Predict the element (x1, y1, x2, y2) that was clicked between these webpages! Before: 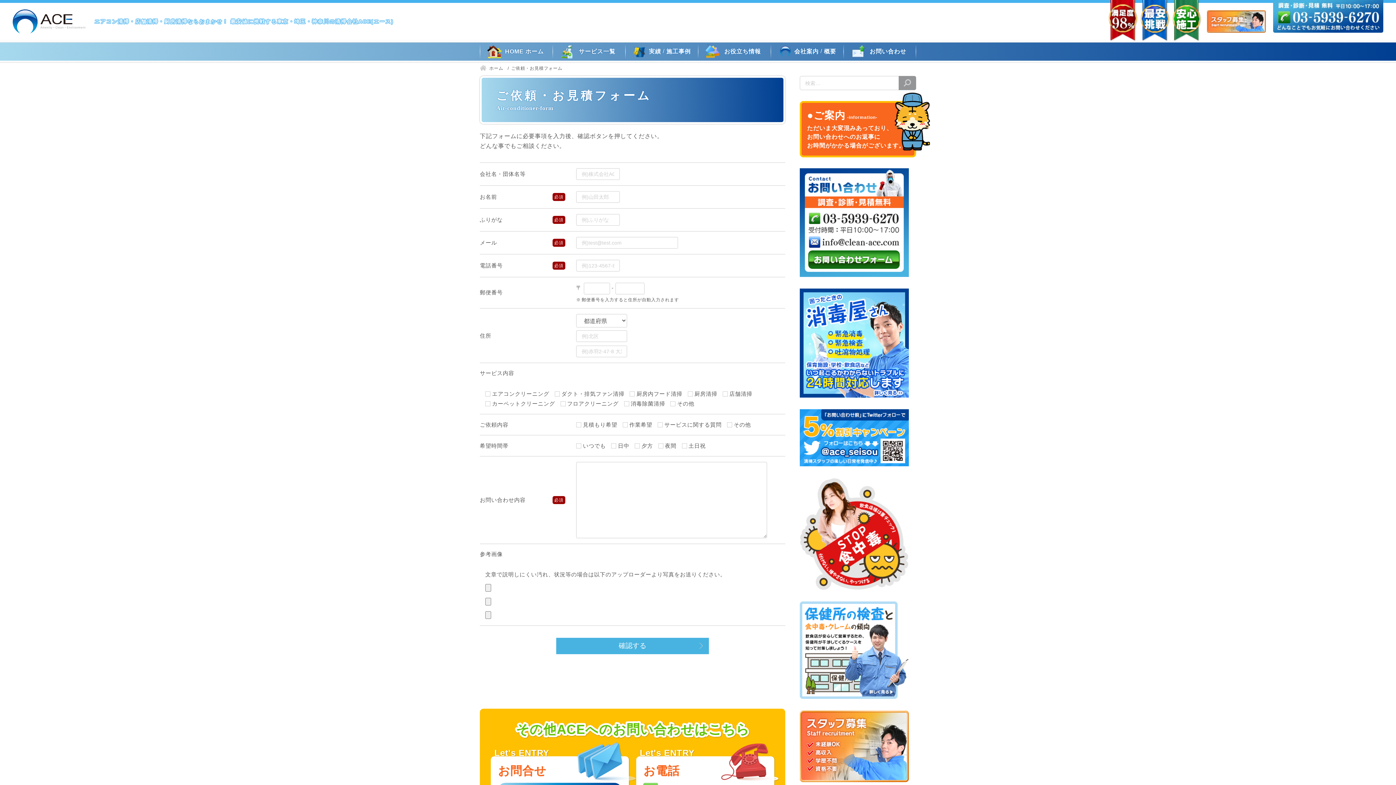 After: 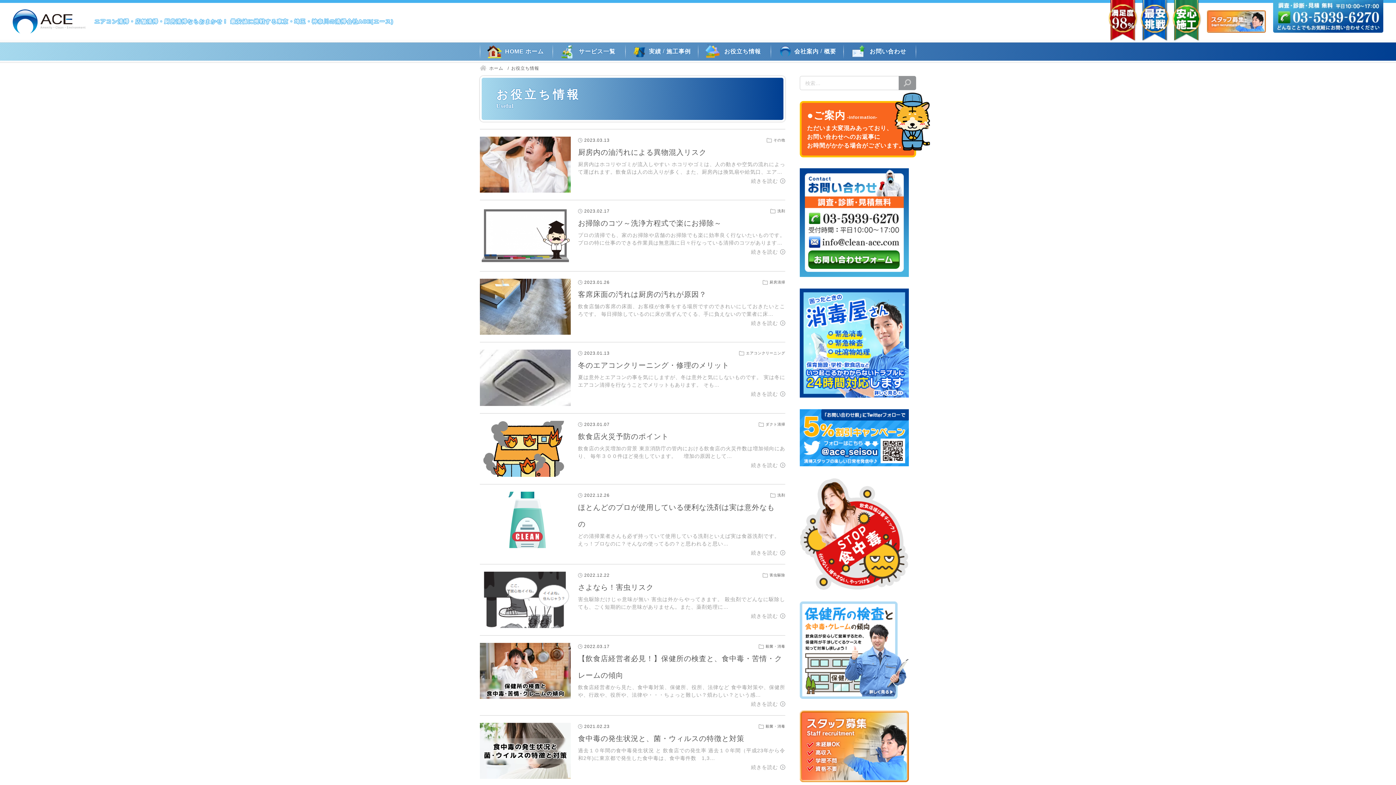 Action: bbox: (698, 44, 770, 58) label: お役立ち情報